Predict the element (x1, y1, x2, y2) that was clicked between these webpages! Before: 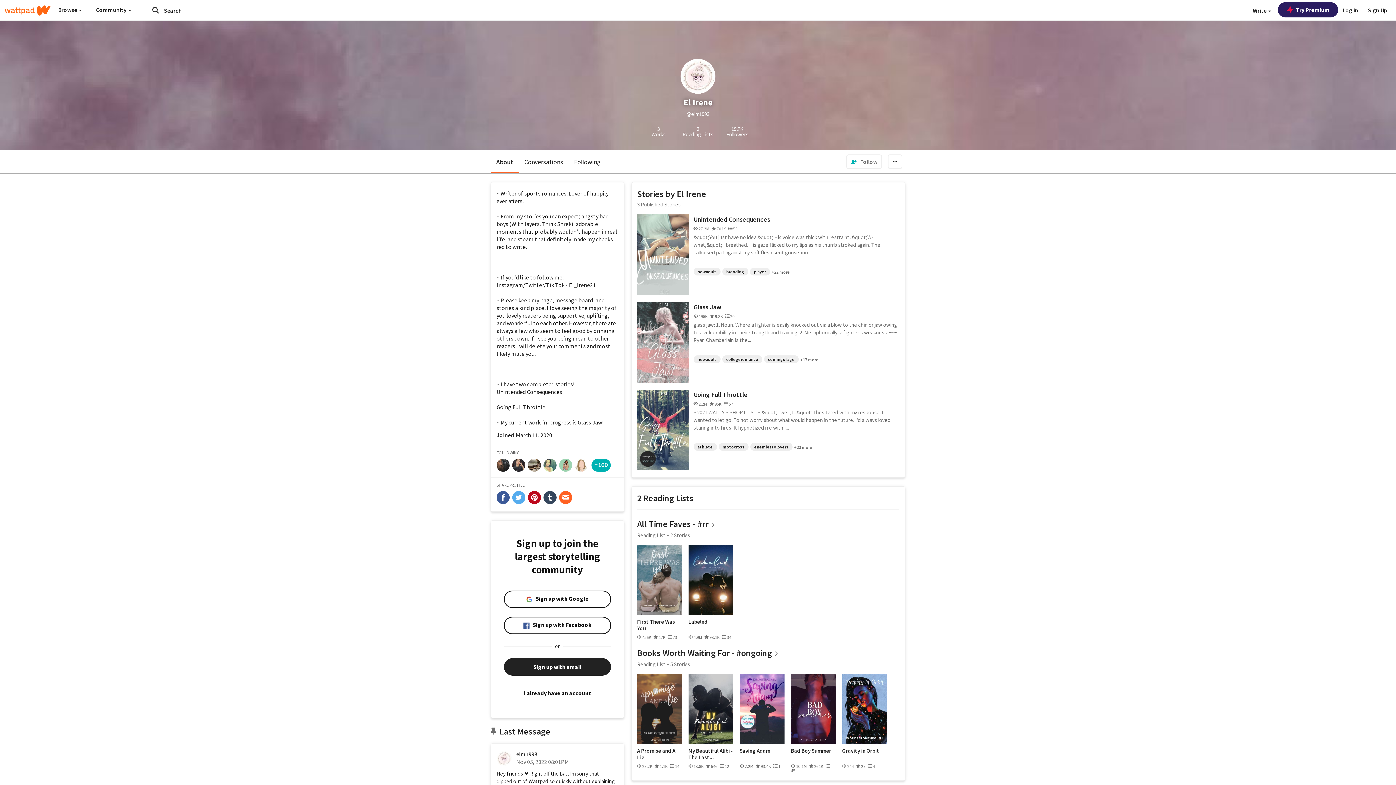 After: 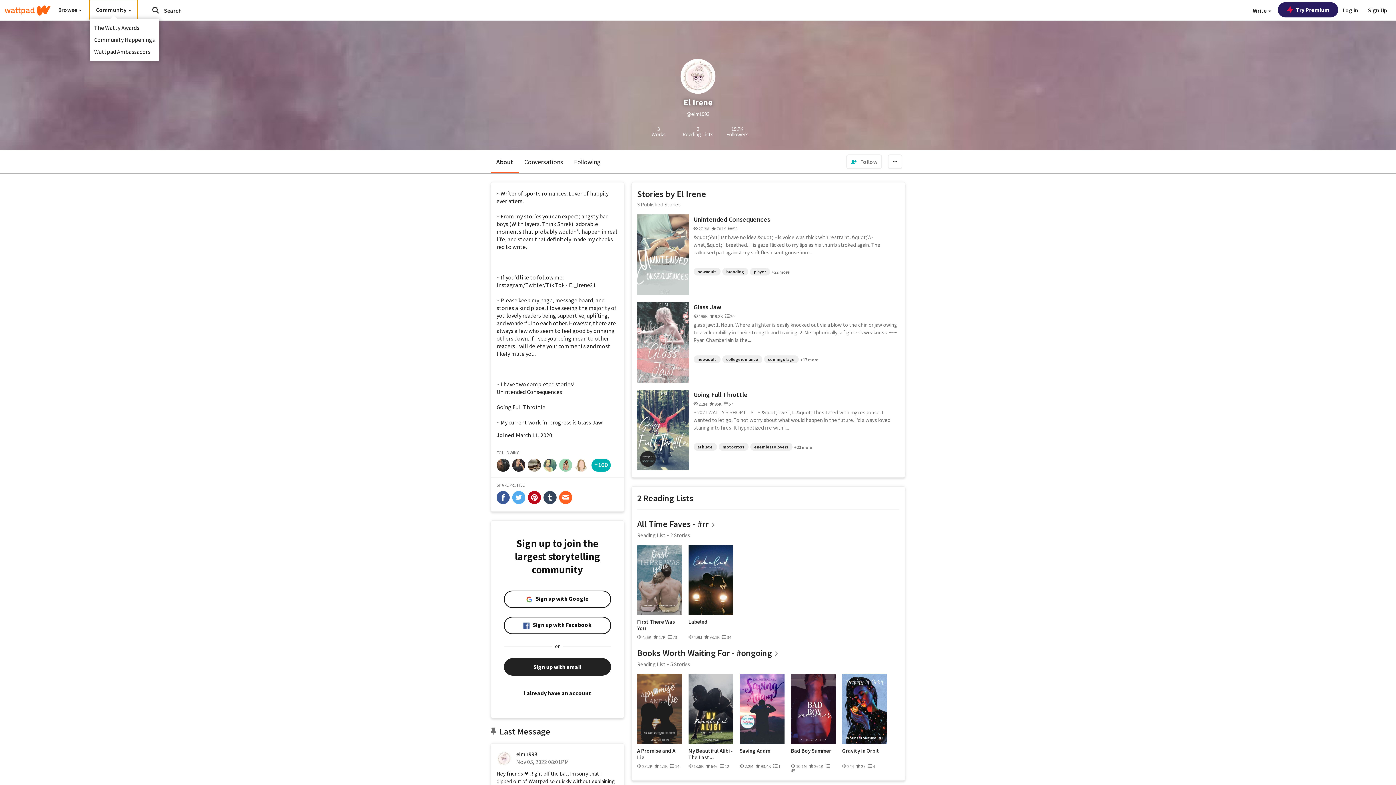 Action: bbox: (89, 0, 137, 19) label: Community 